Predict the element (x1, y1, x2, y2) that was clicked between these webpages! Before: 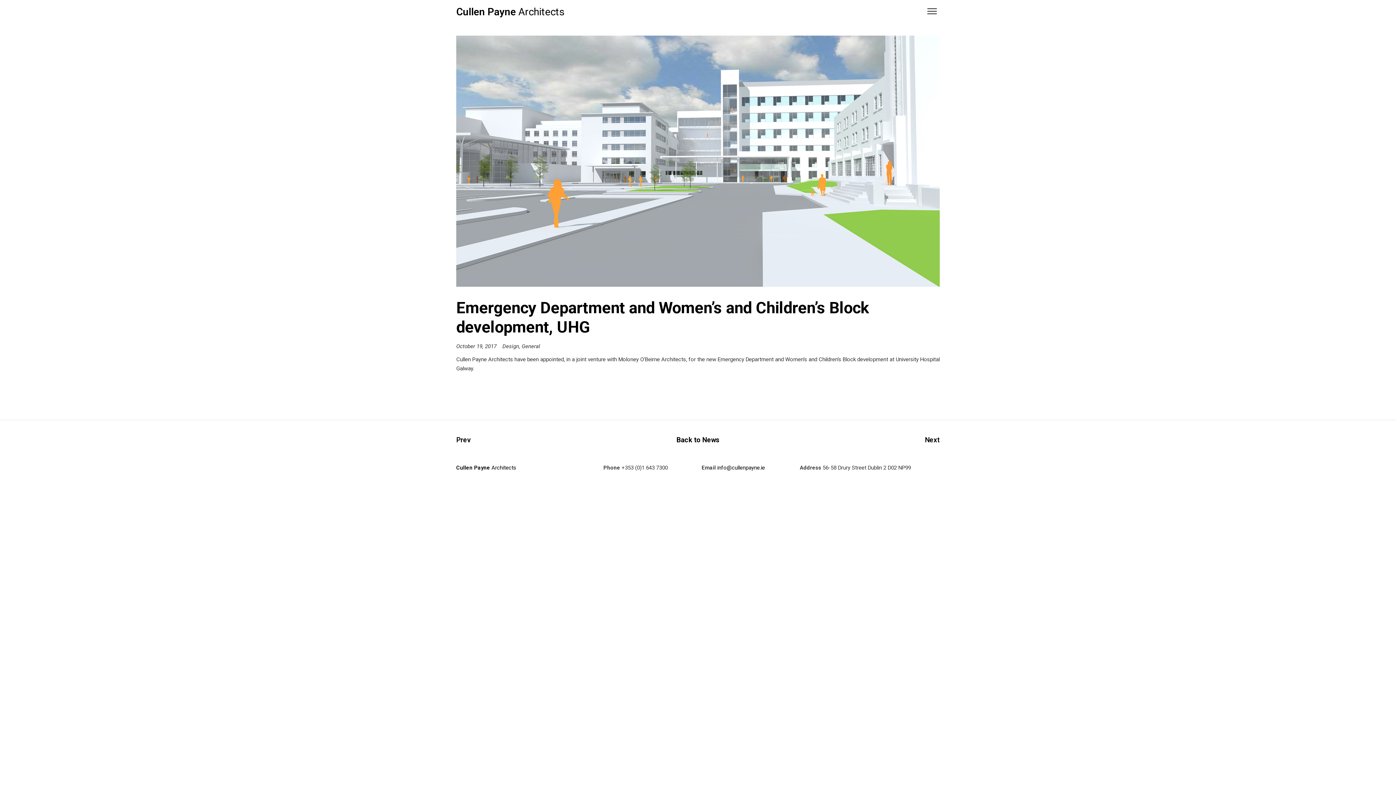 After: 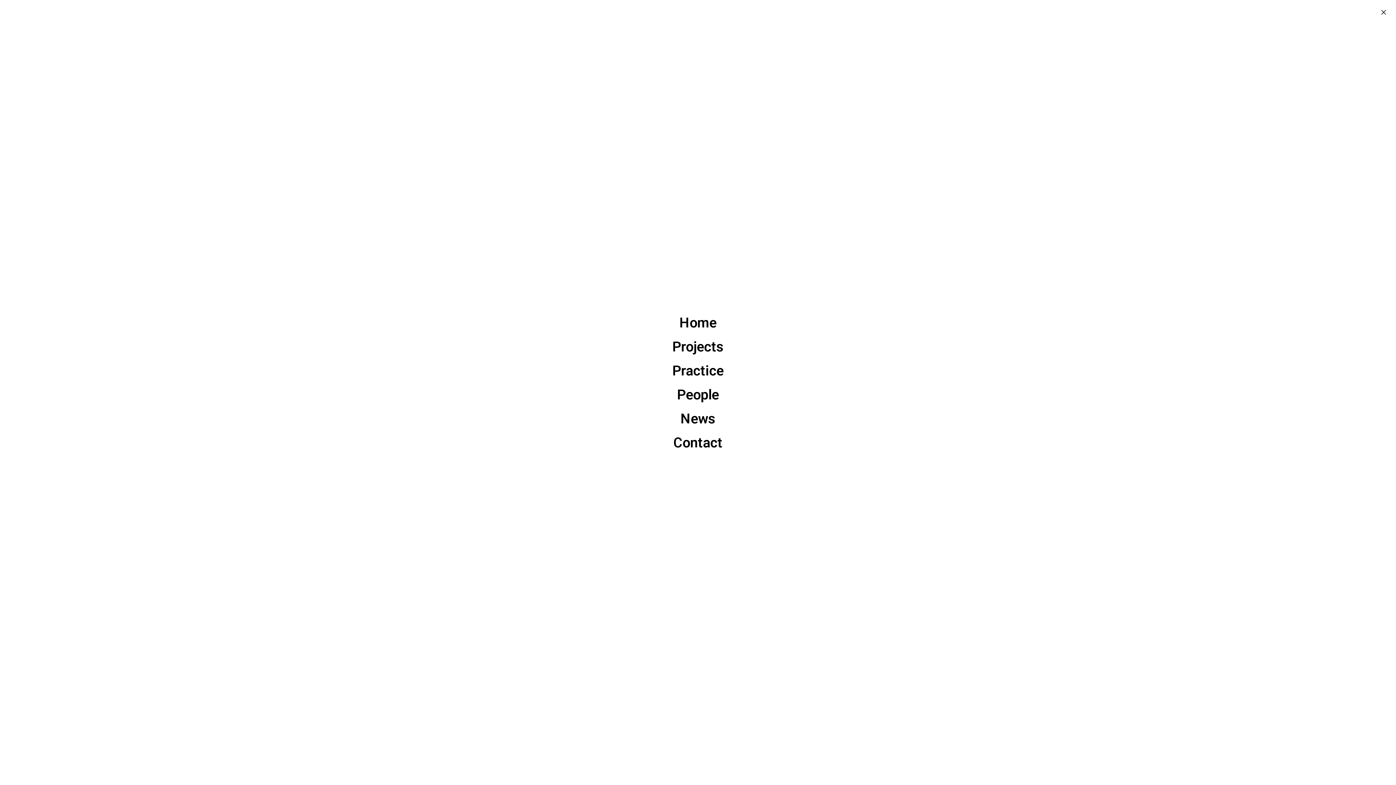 Action: bbox: (924, 3, 939, 18)